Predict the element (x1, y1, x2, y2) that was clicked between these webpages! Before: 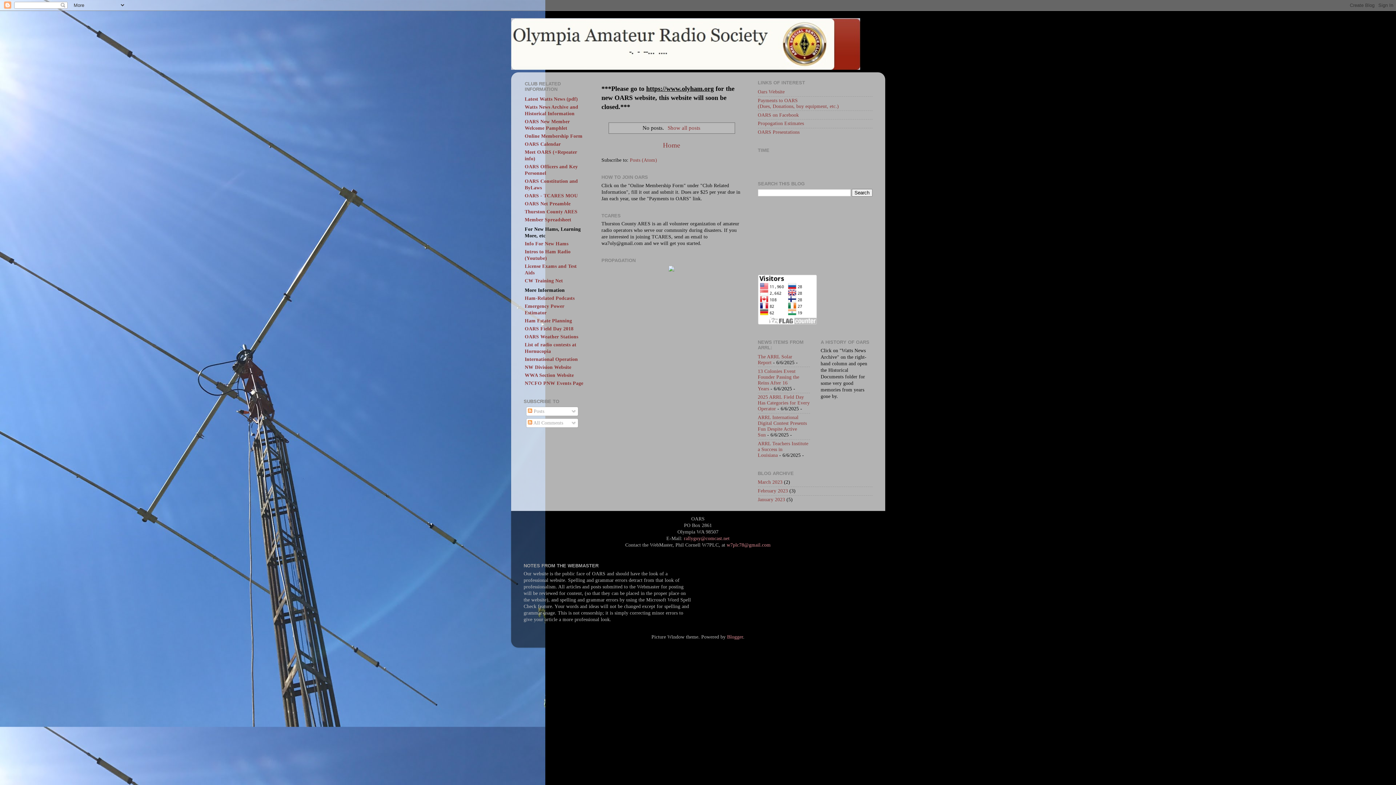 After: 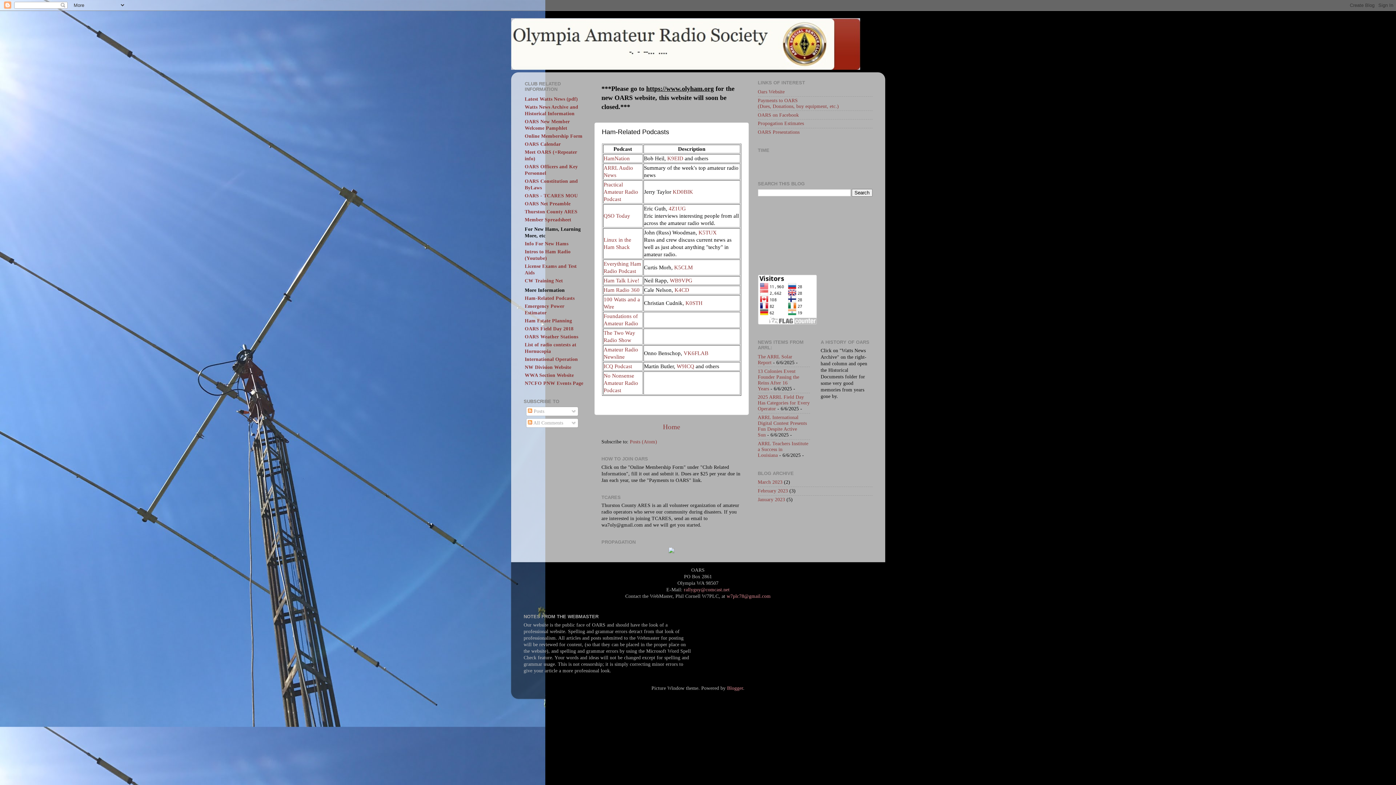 Action: bbox: (524, 295, 574, 301) label: Ham-Related Podcasts